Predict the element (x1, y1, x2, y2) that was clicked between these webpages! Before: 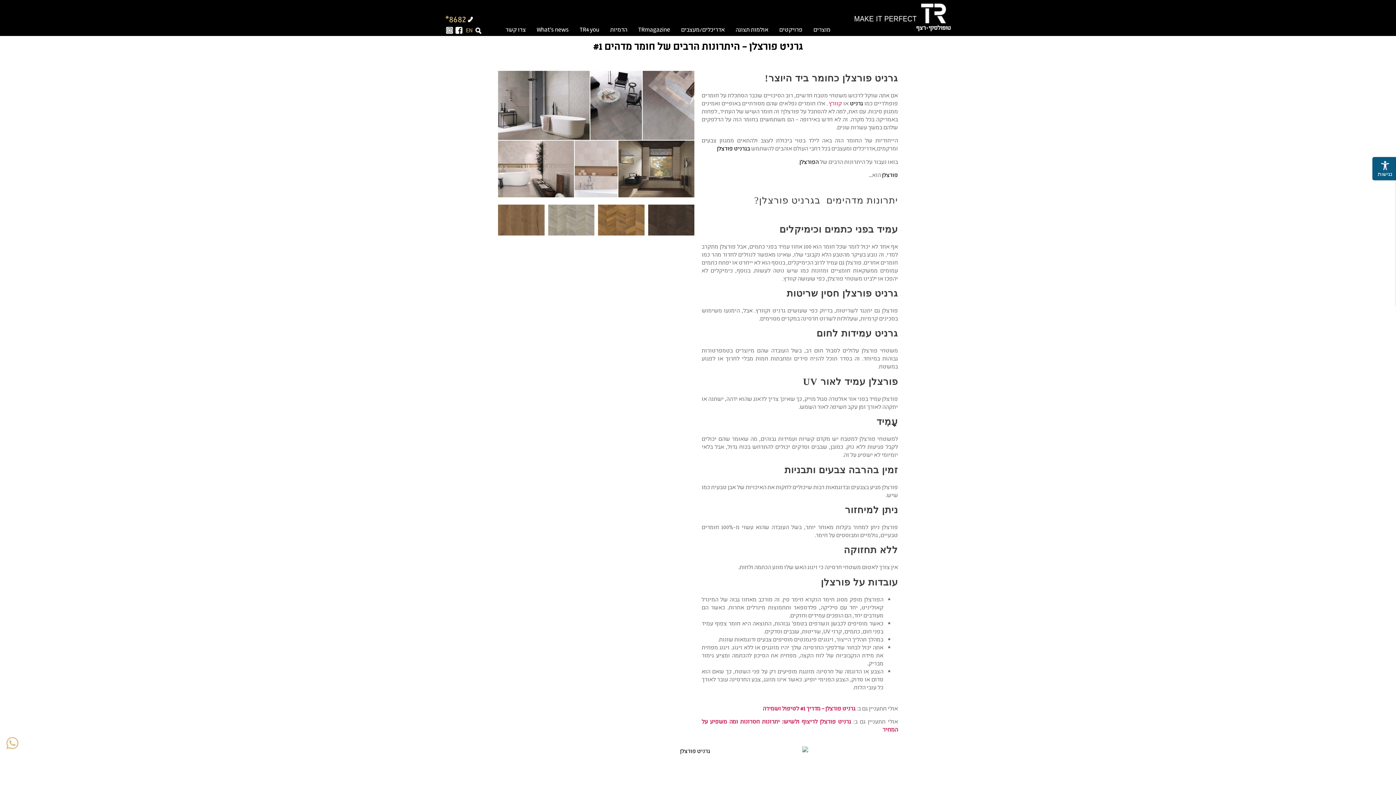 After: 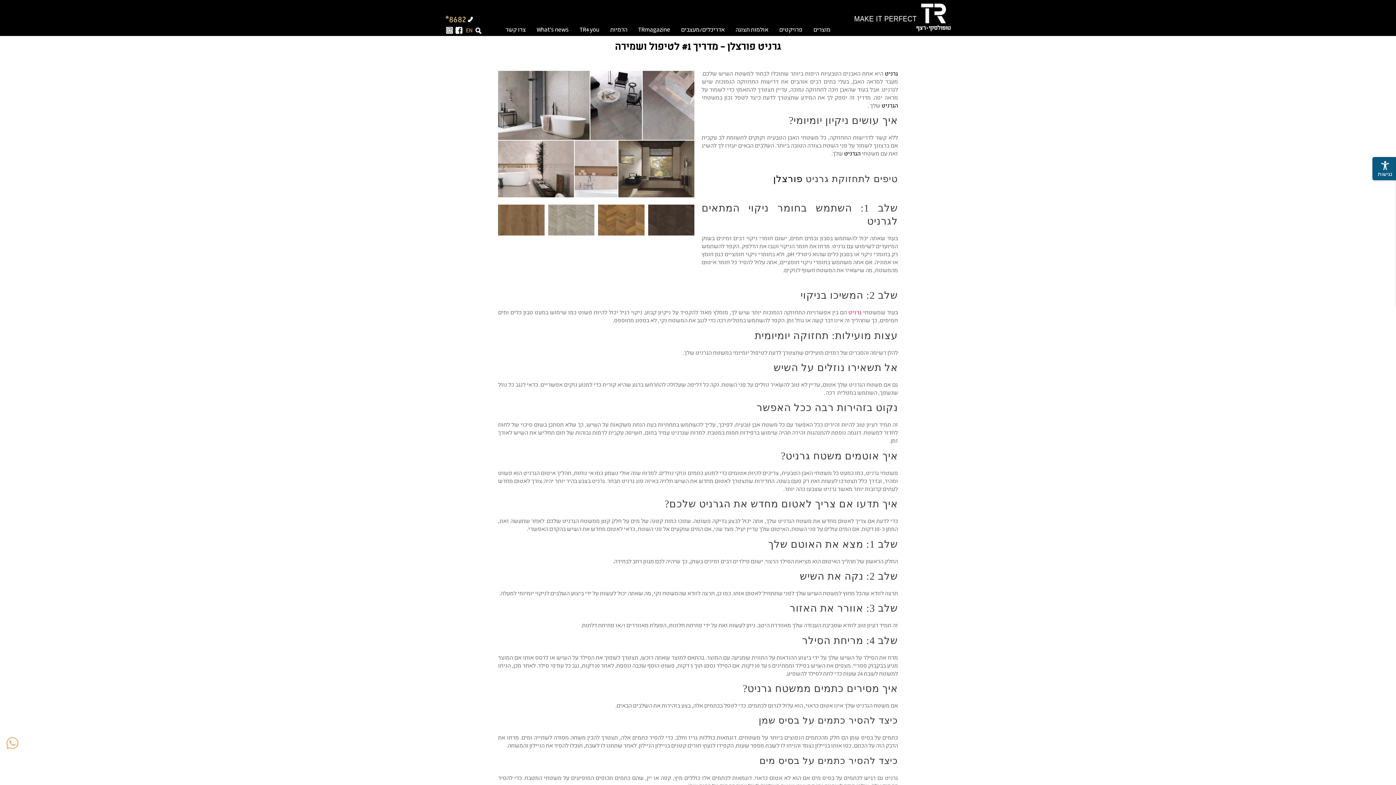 Action: bbox: (762, 704, 855, 712) label: גרניט פורצלן – מדריך #1 לטיפול ושמירה